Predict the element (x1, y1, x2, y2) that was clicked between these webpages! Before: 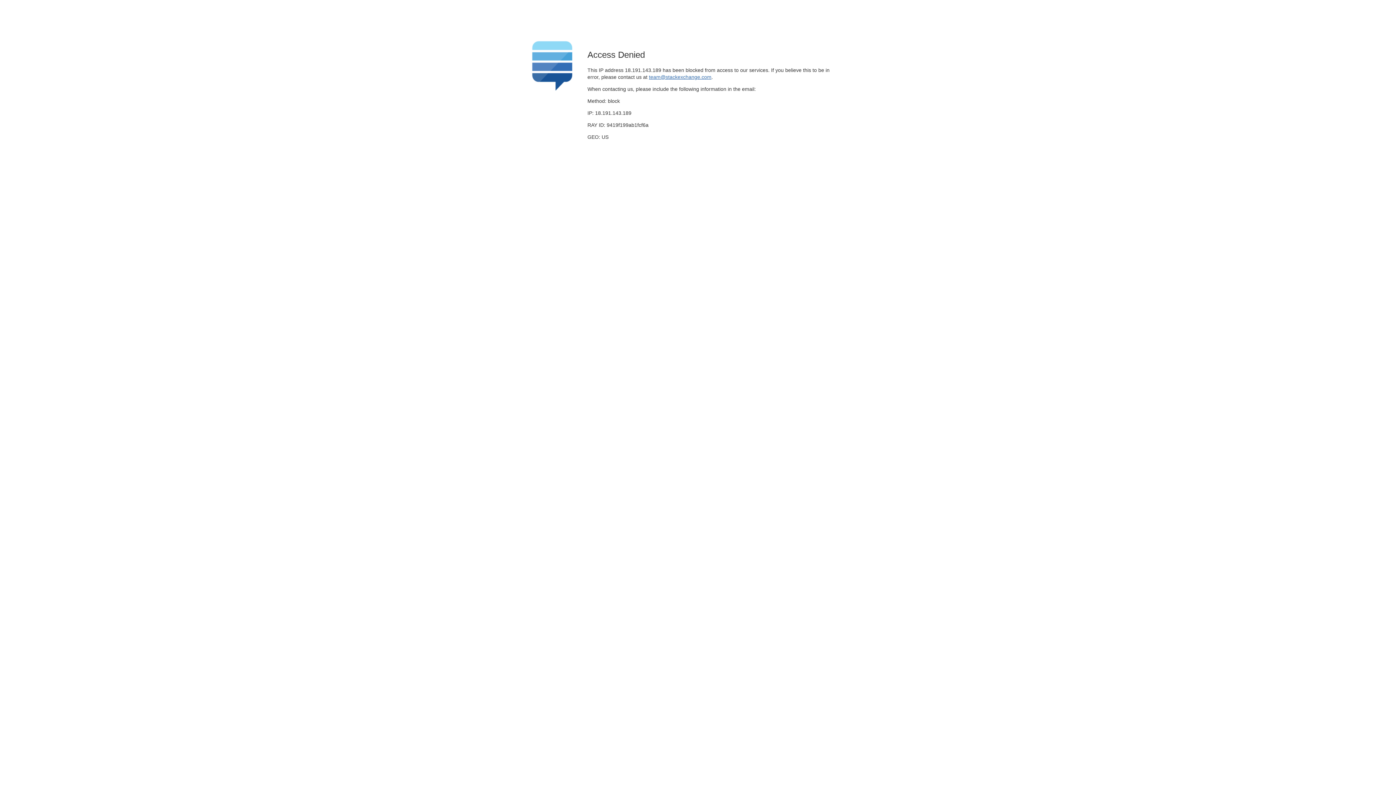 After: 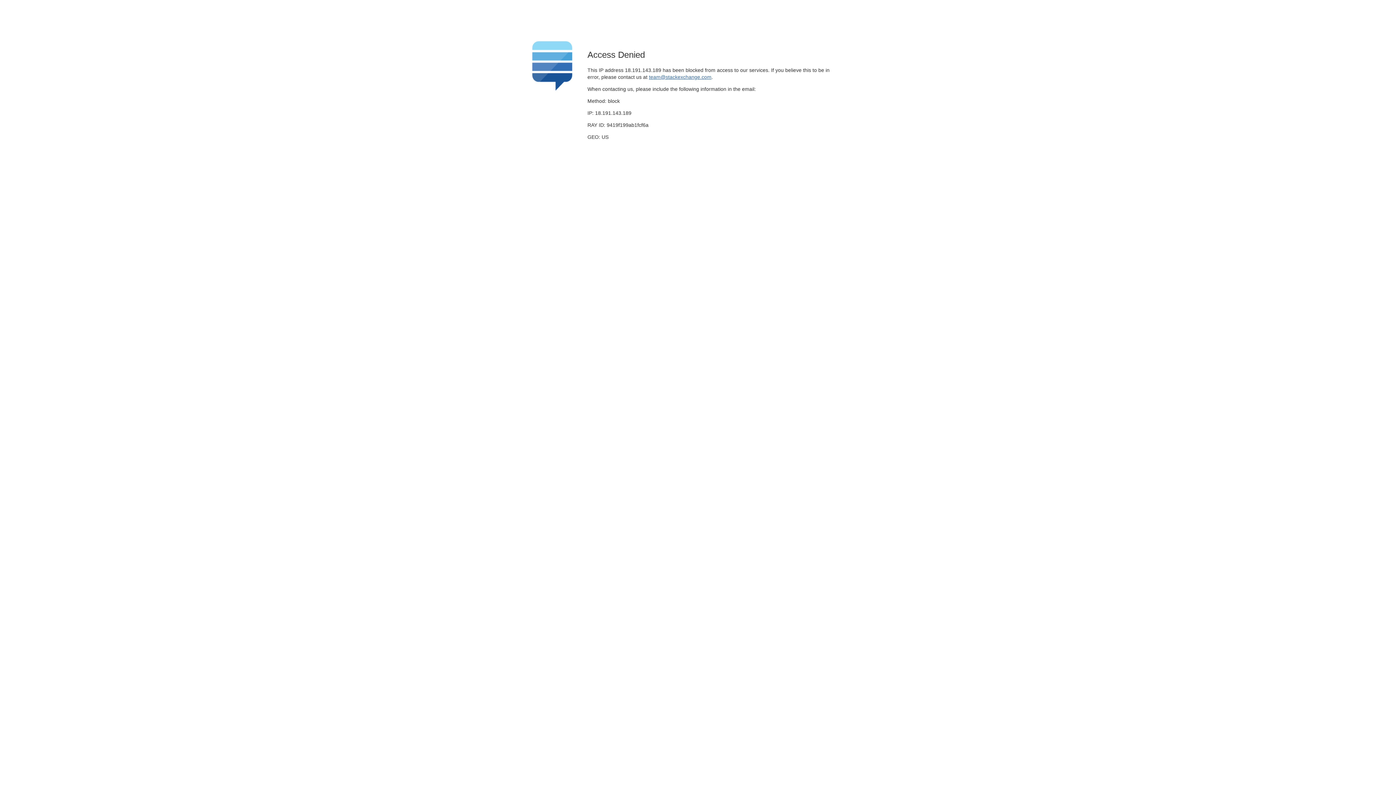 Action: label: team@stackexchange.com bbox: (649, 74, 711, 79)